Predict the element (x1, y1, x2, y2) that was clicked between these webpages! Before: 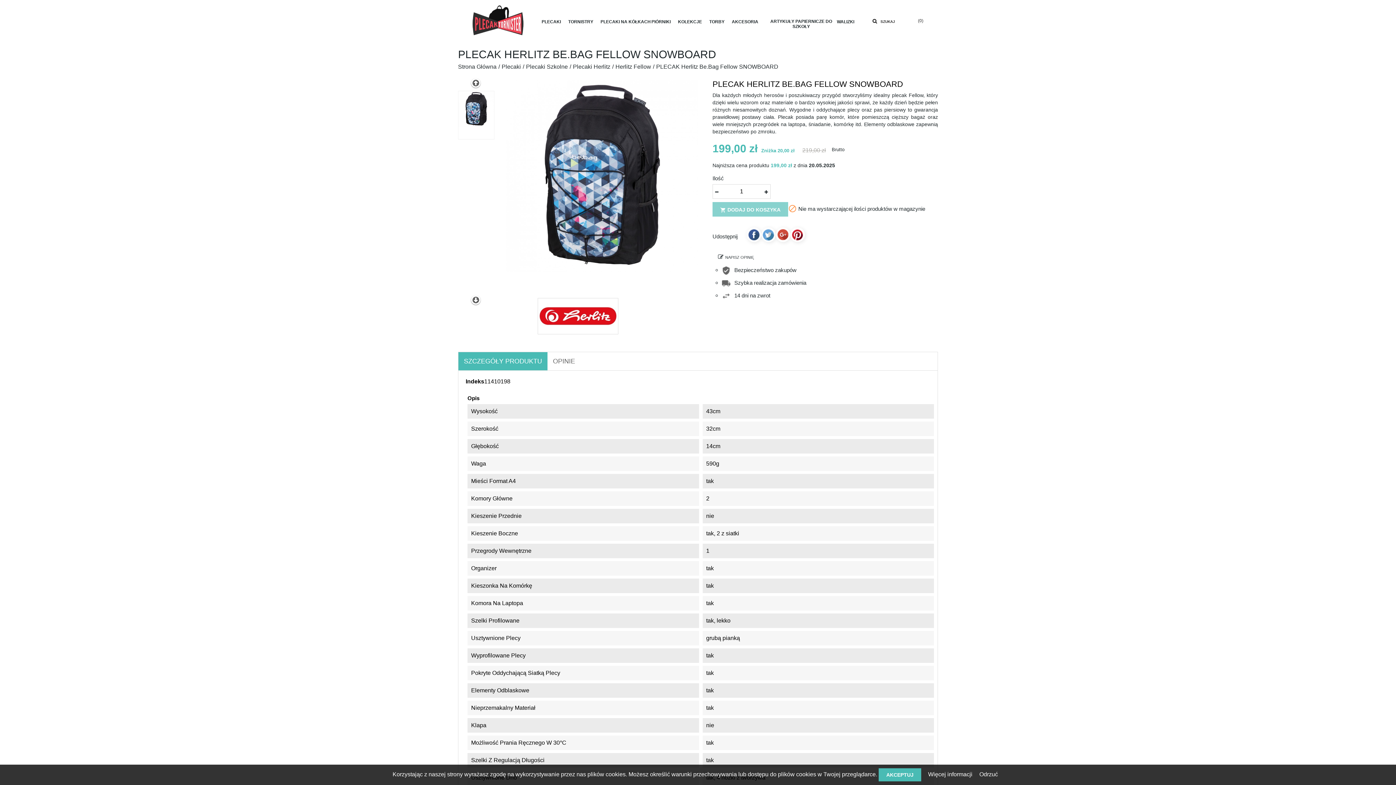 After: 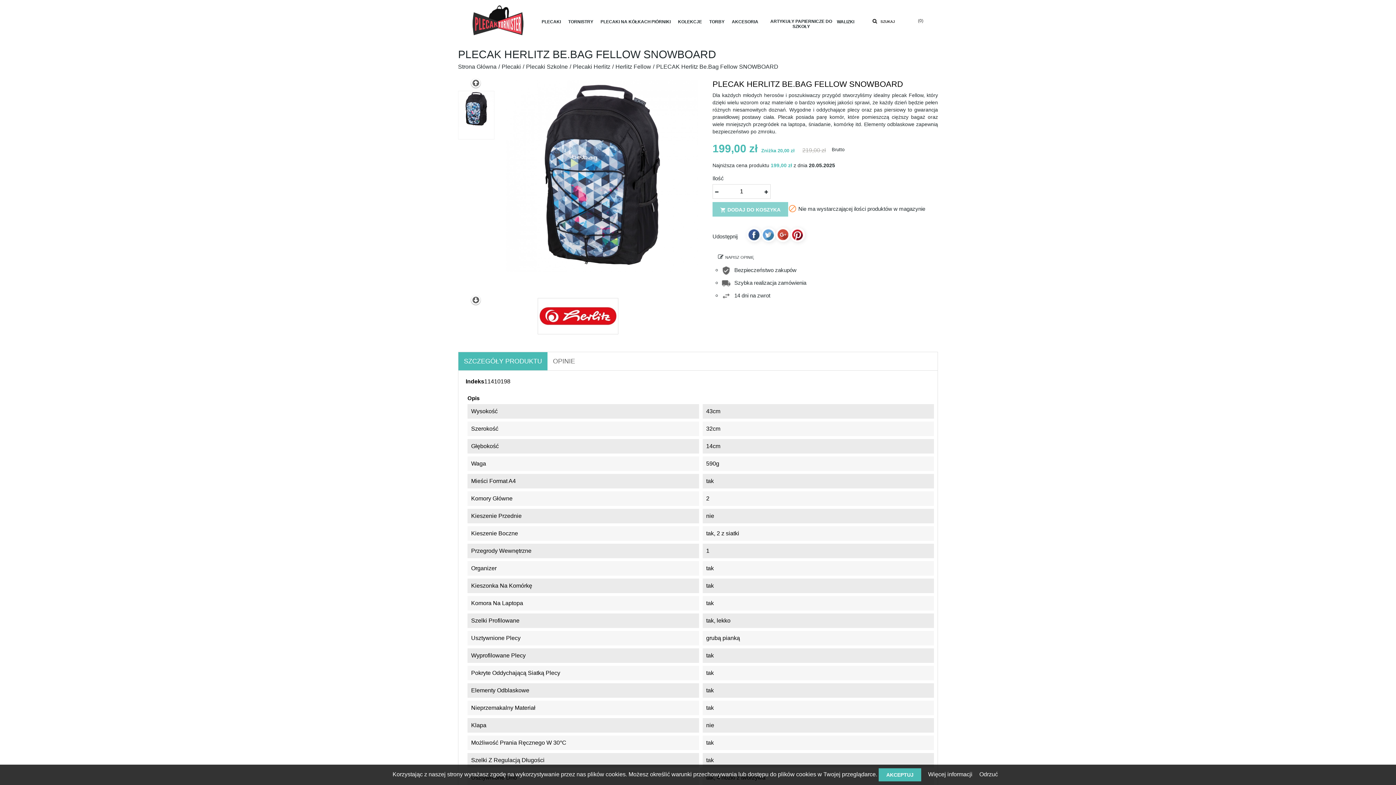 Action: label: Google+ bbox: (776, 227, 790, 242)